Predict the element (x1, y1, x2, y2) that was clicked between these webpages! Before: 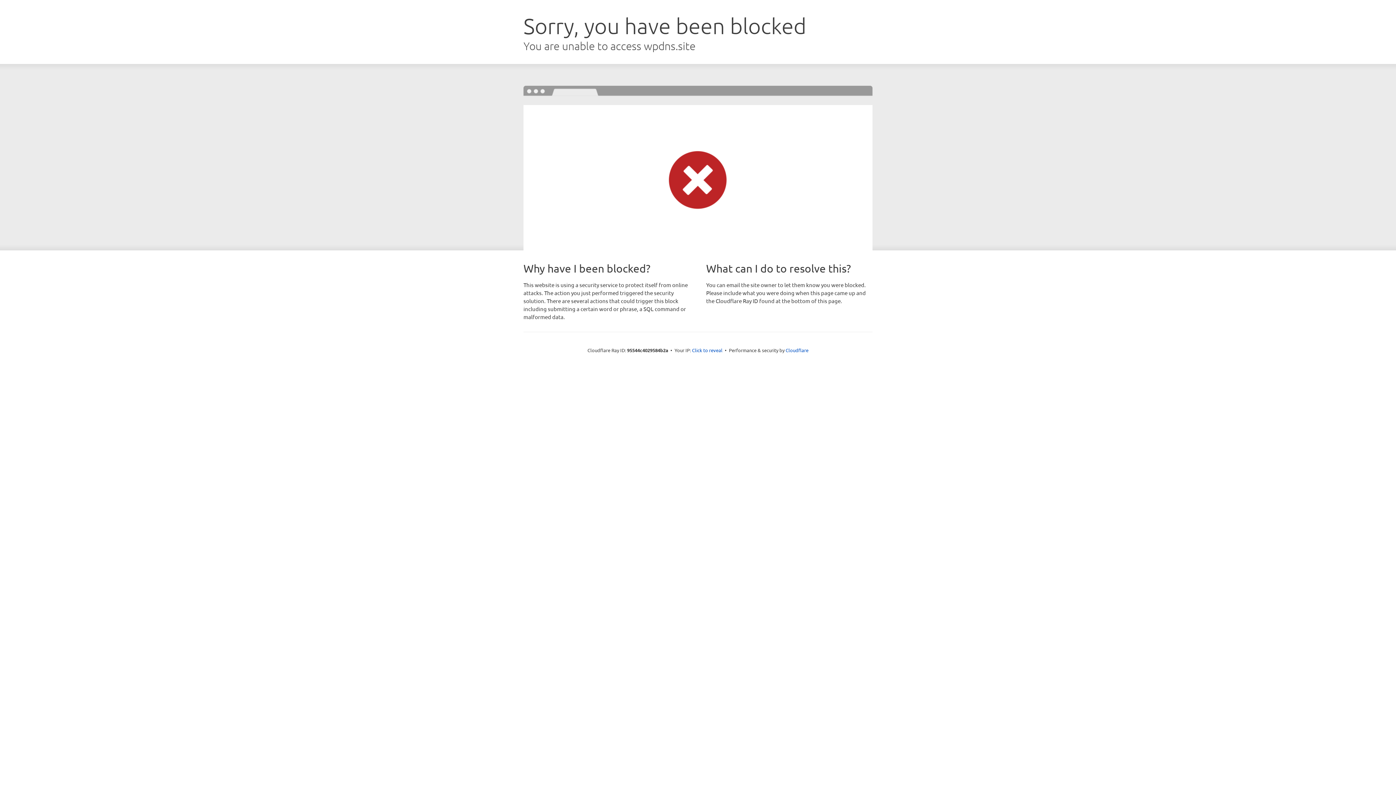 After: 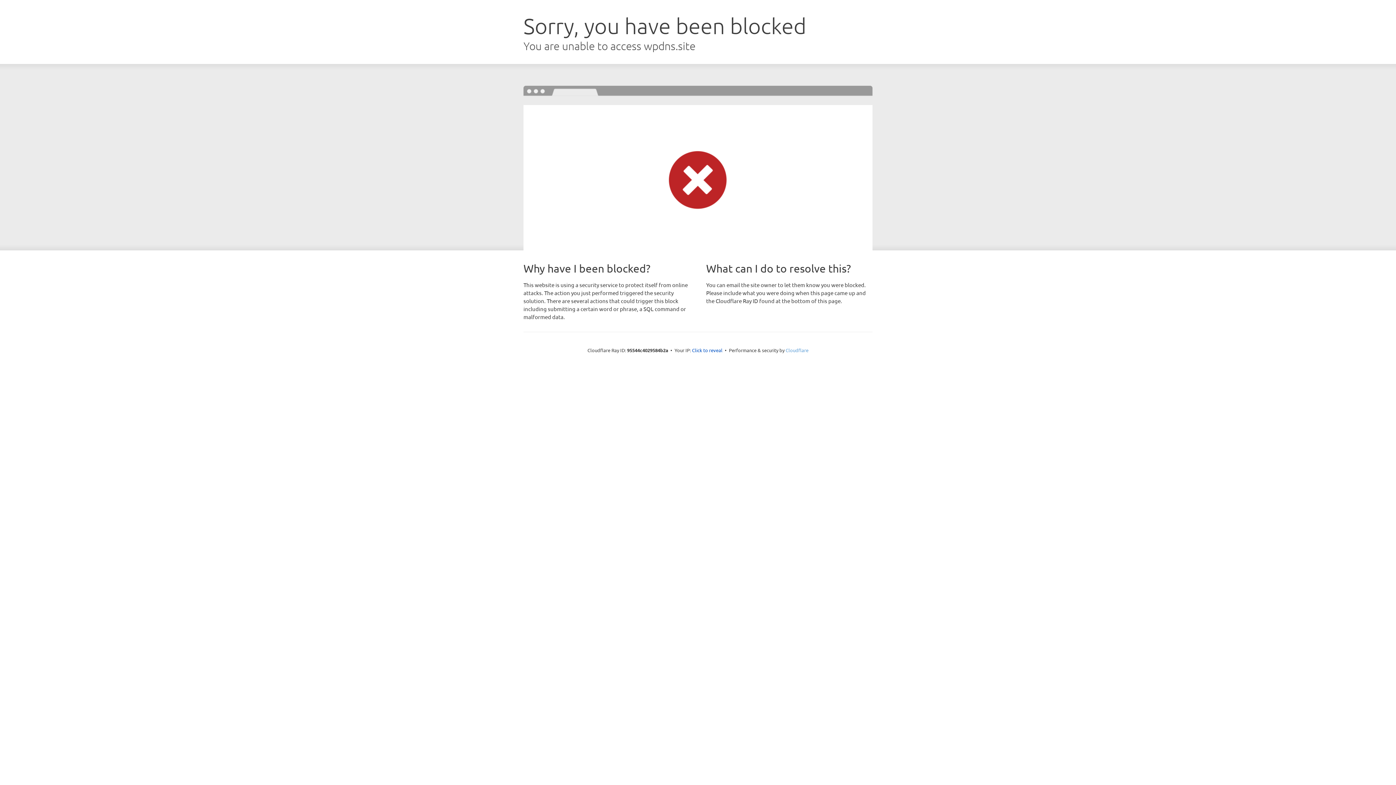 Action: bbox: (785, 347, 808, 353) label: Cloudflare